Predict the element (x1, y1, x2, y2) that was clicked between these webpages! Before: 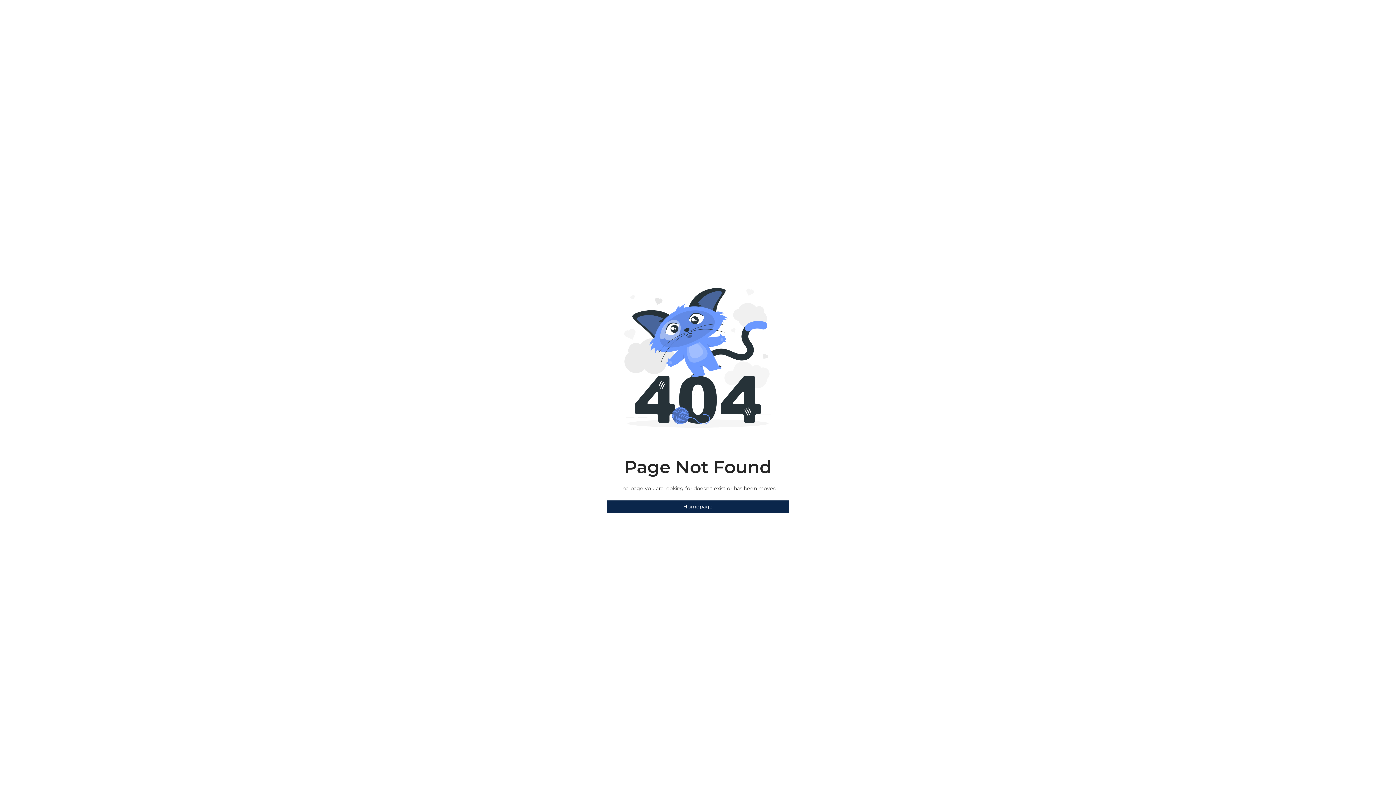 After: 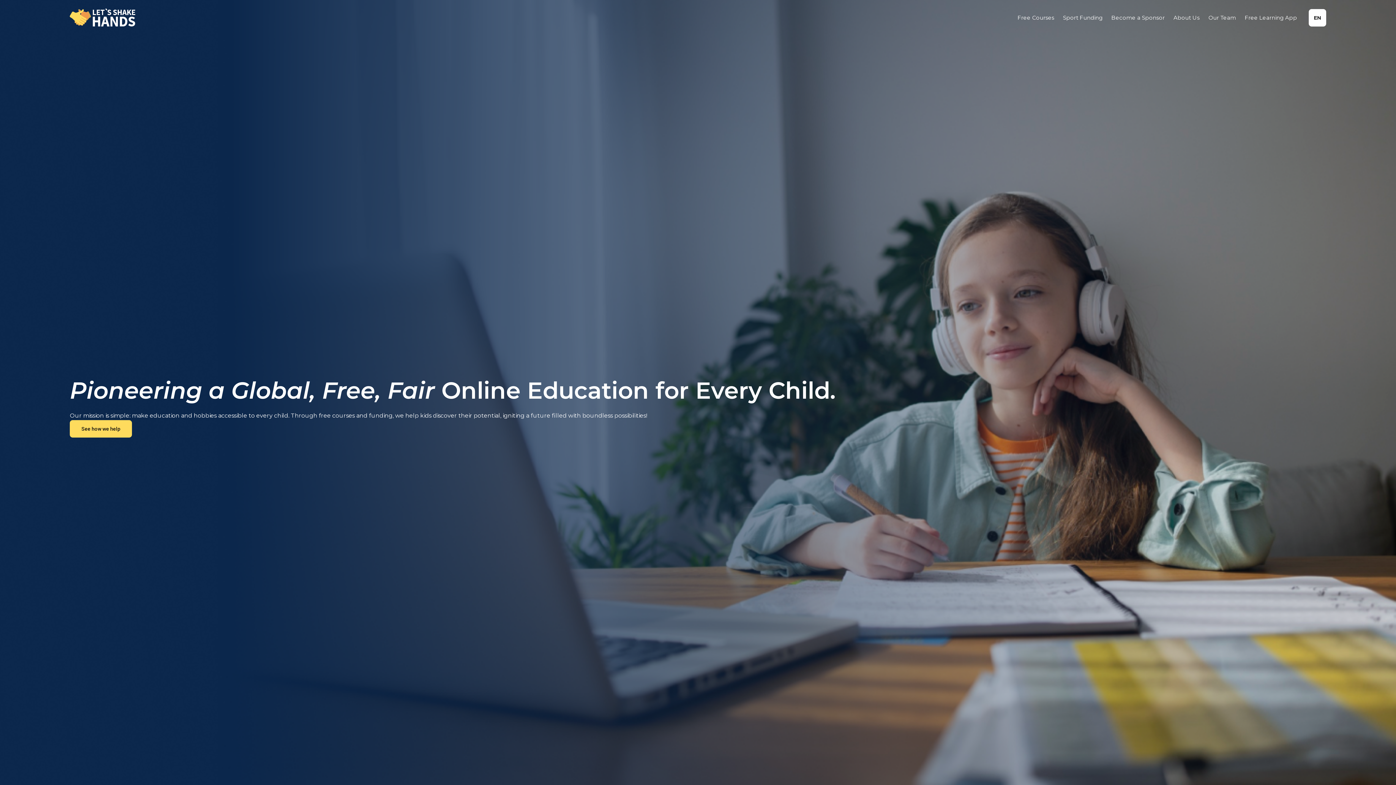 Action: bbox: (607, 500, 789, 513) label: Homepage